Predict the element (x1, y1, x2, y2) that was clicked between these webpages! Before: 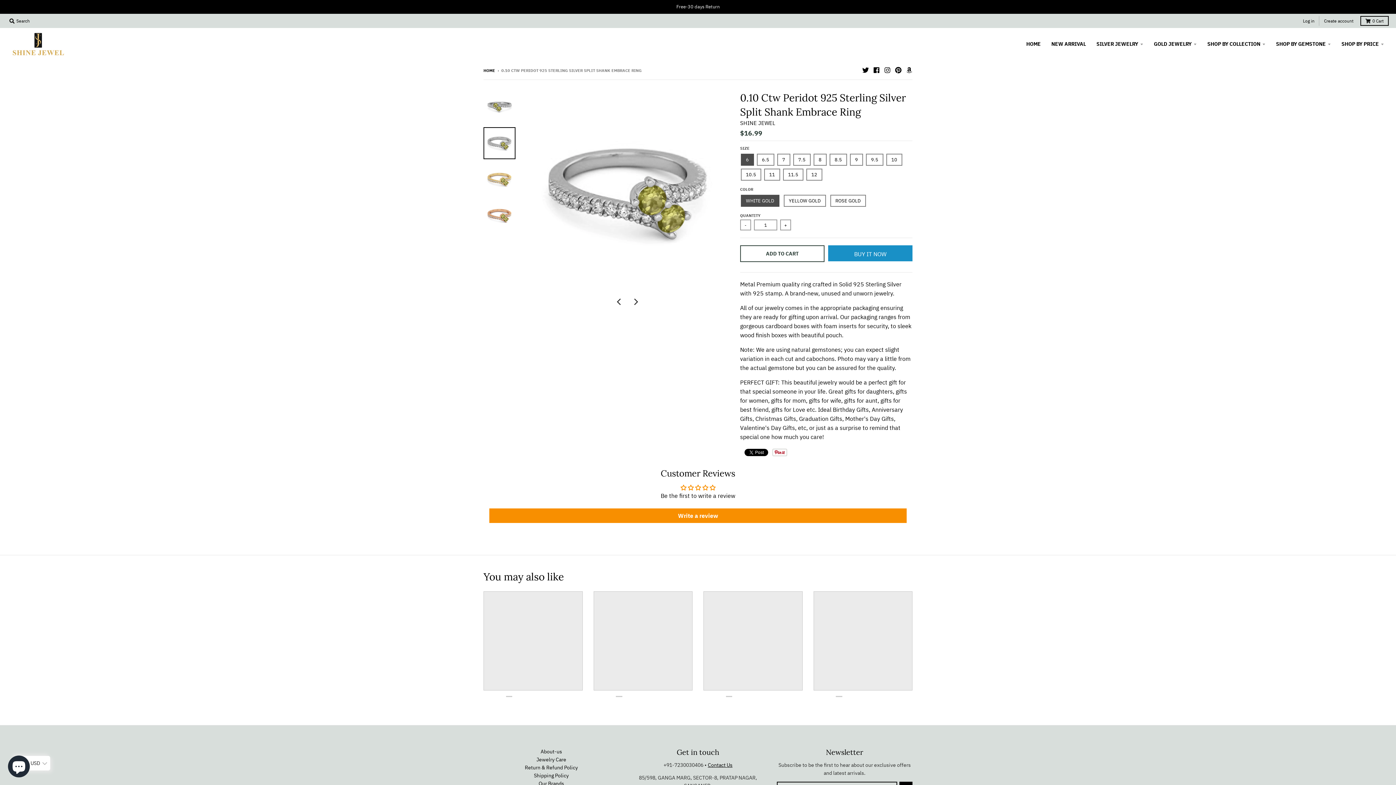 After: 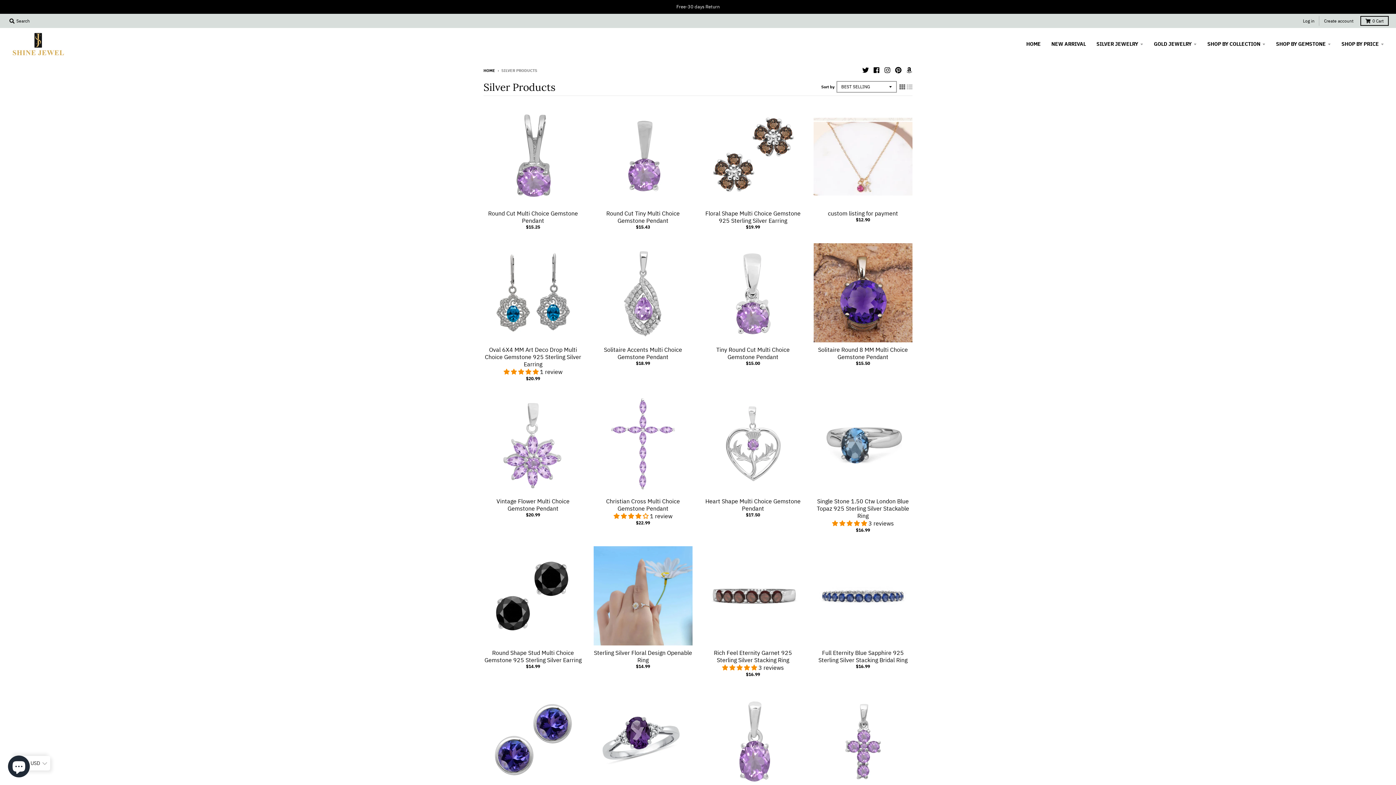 Action: bbox: (1092, 37, 1148, 50) label: SILVER JEWELRY